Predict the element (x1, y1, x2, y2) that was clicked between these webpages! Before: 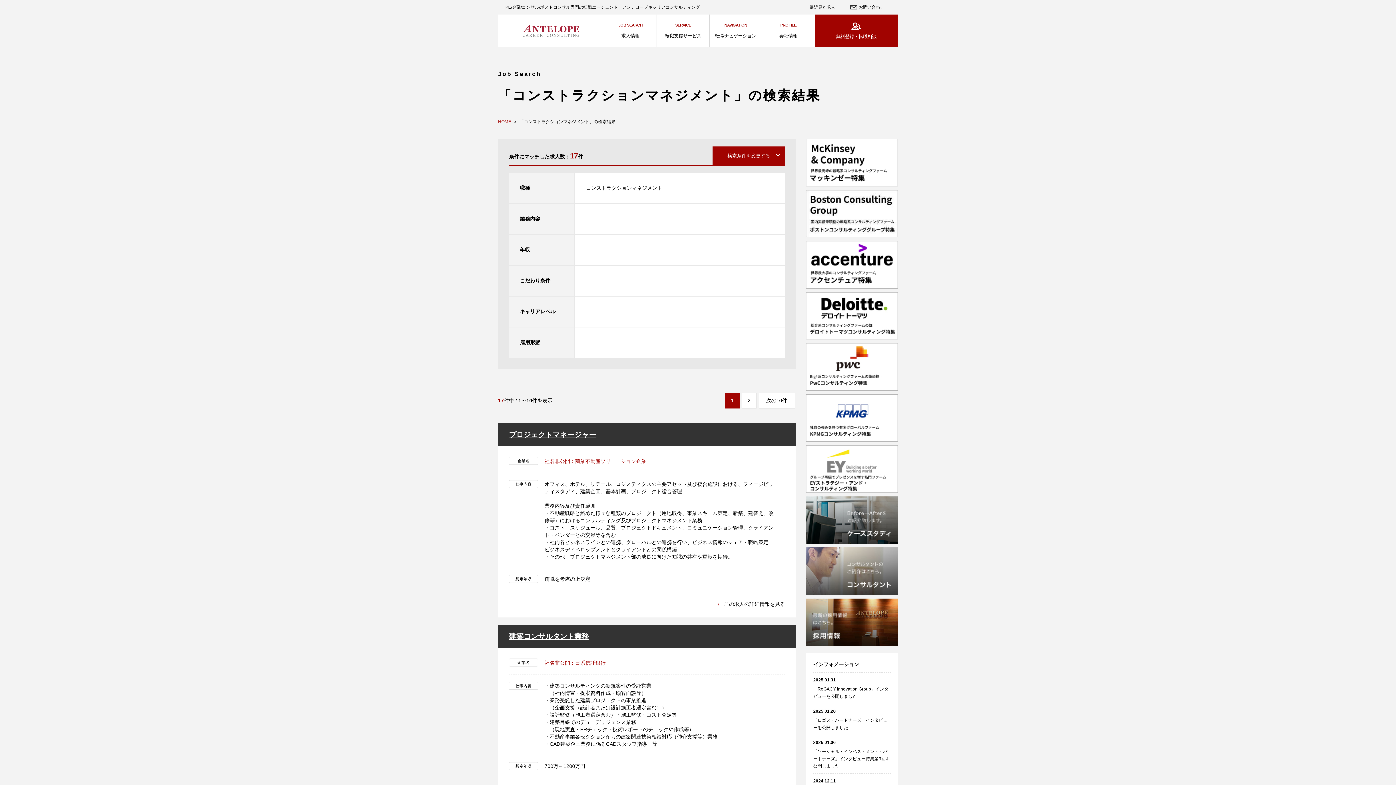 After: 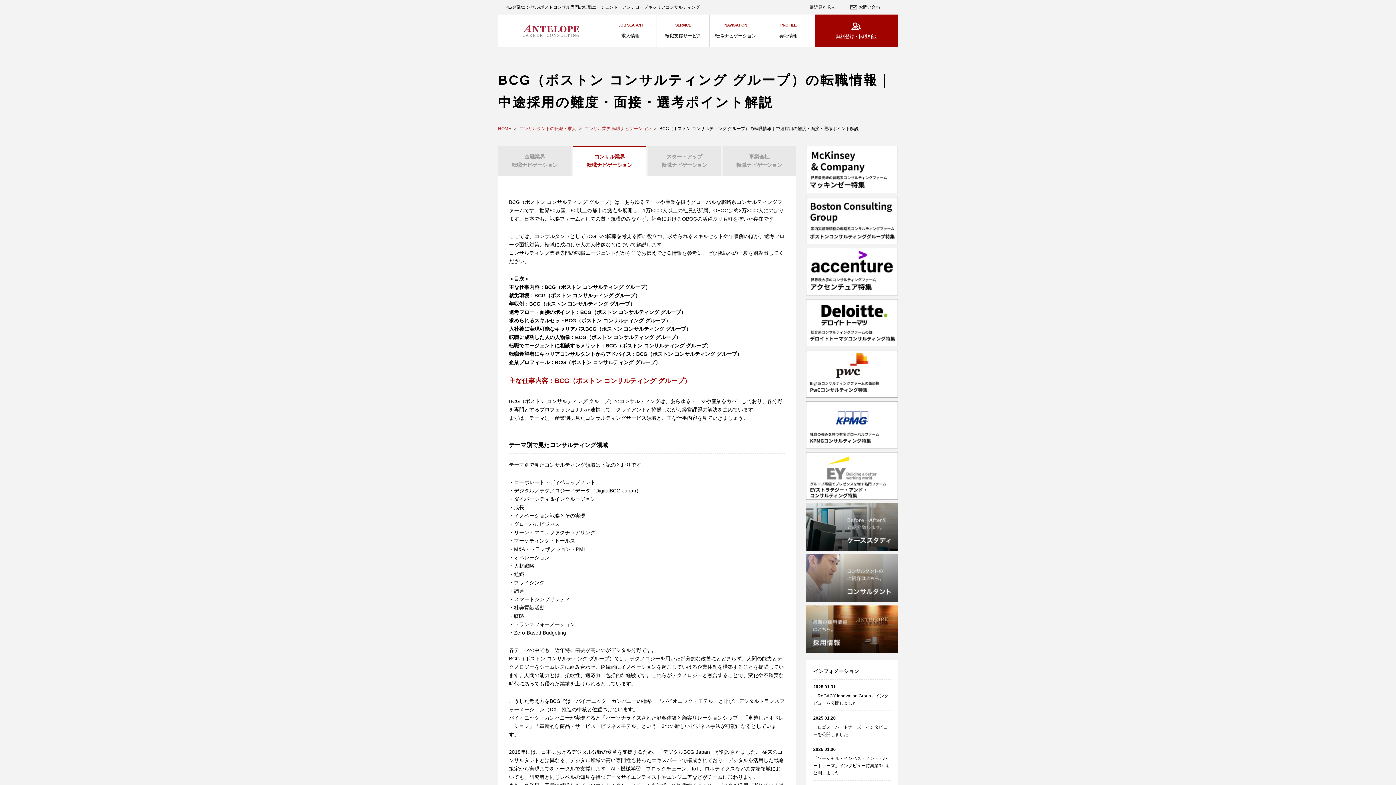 Action: bbox: (806, 190, 898, 237)